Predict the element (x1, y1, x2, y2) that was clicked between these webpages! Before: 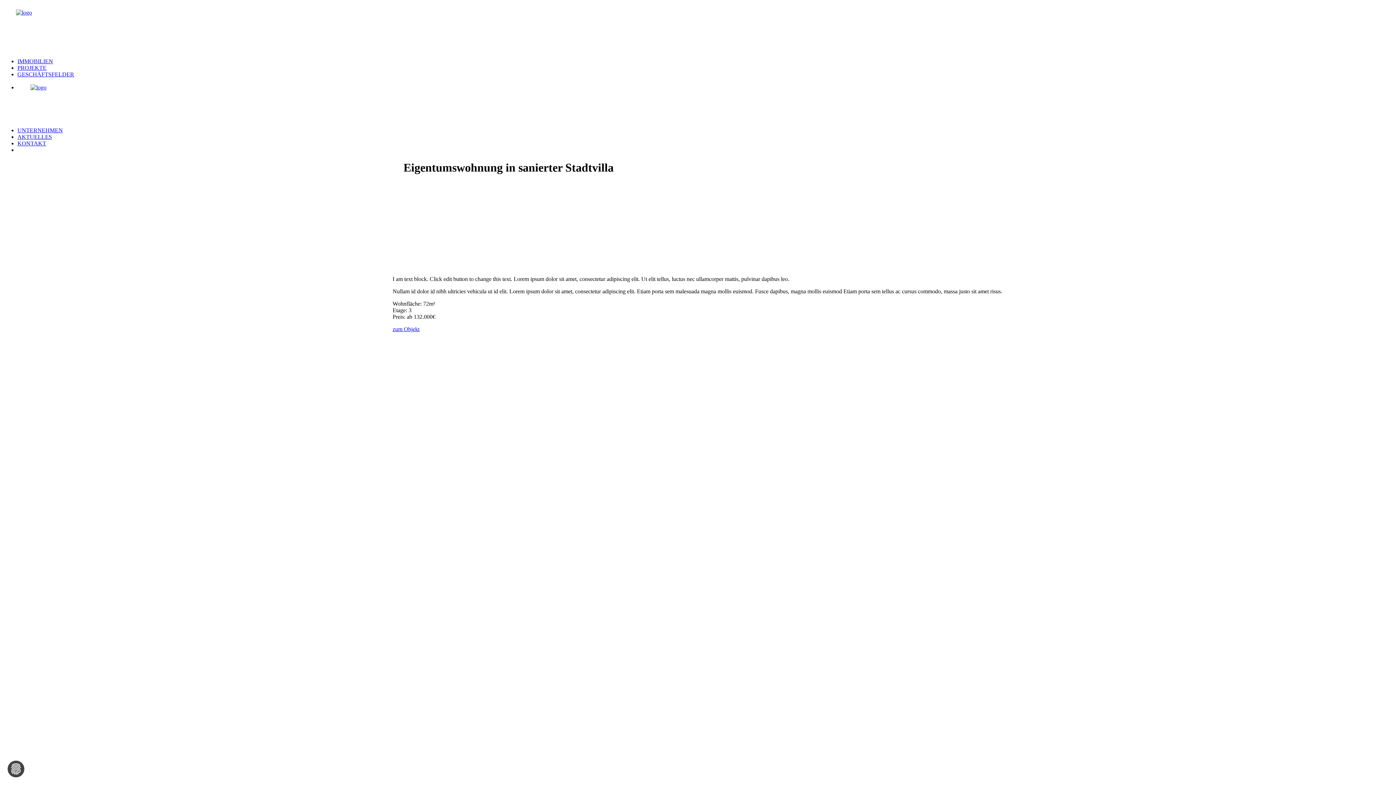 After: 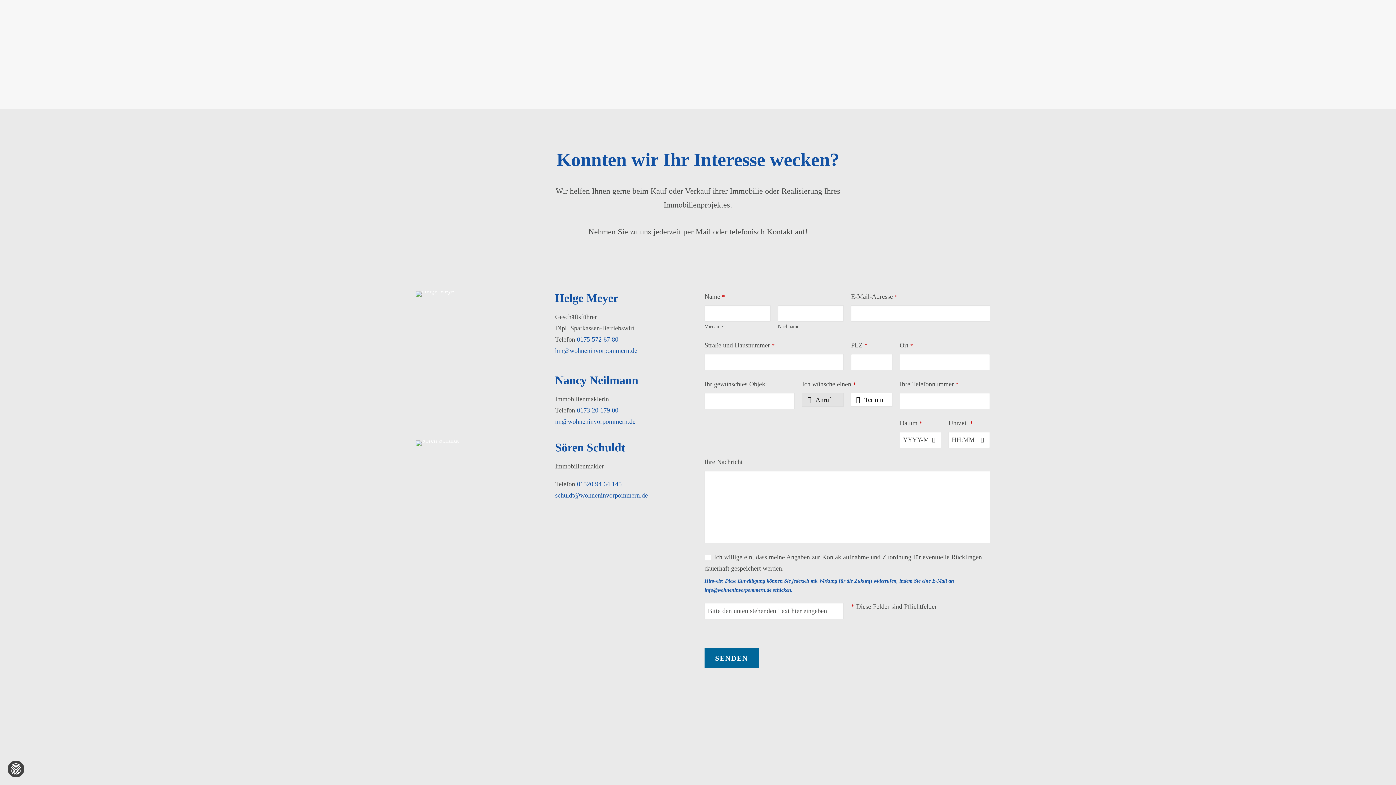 Action: bbox: (17, 140, 46, 146) label: KONTAKT